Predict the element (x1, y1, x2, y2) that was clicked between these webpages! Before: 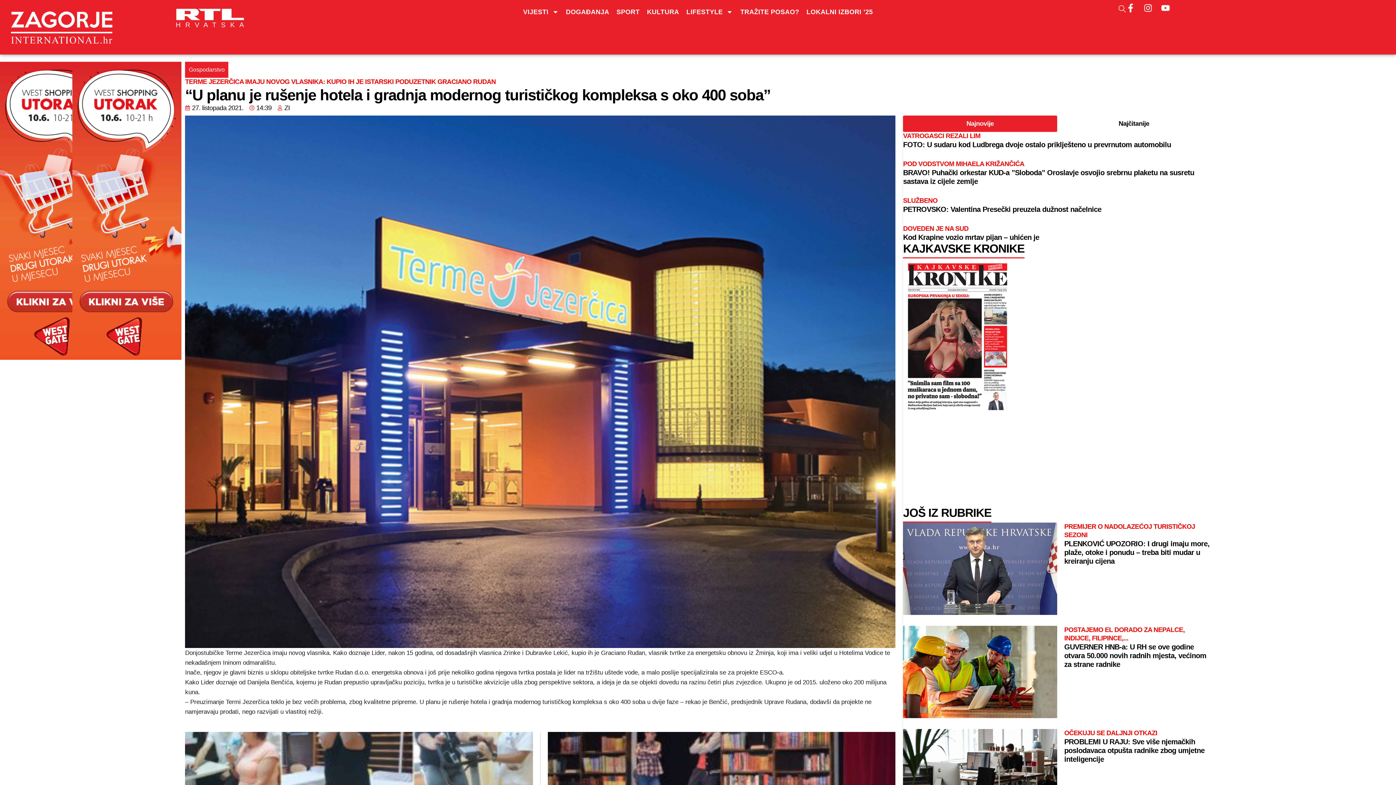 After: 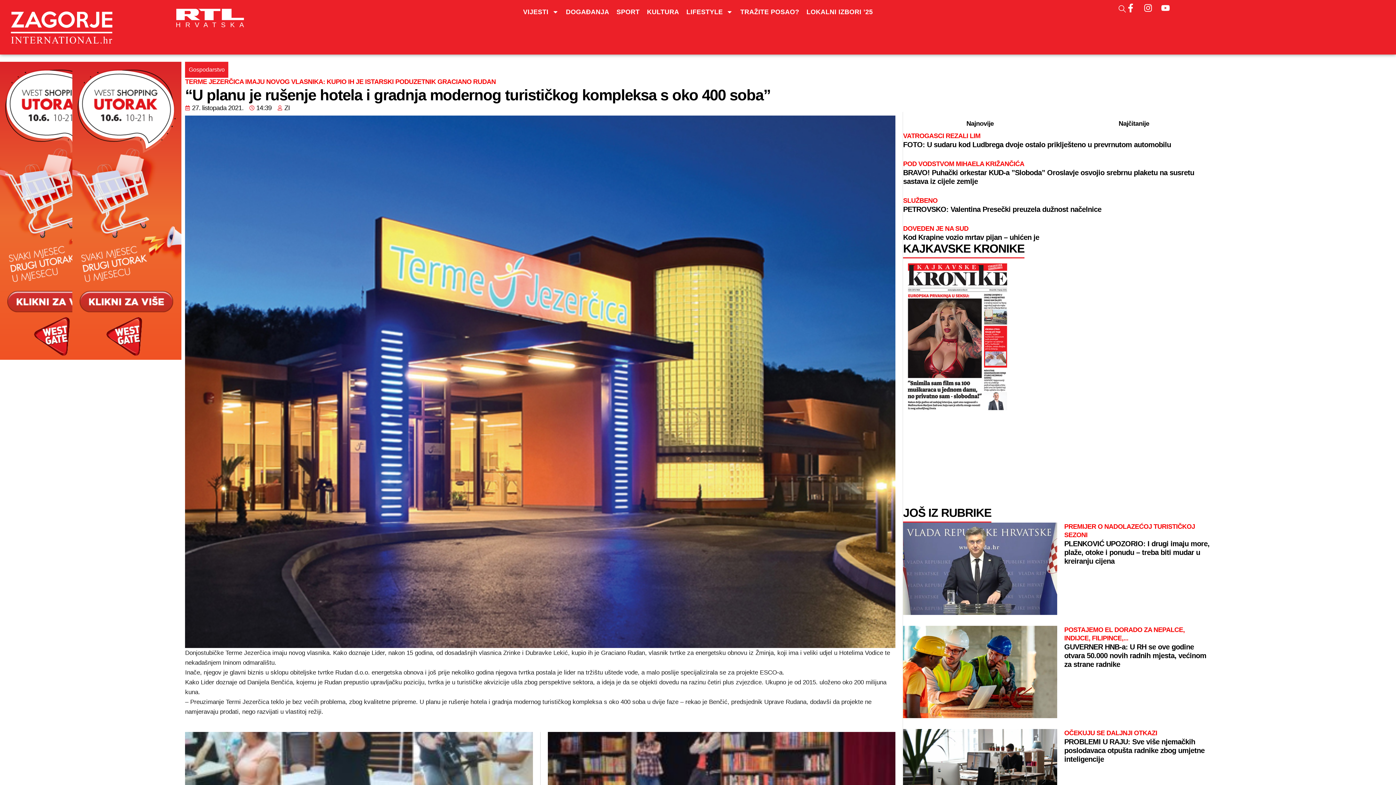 Action: bbox: (0, 61, 181, 360)